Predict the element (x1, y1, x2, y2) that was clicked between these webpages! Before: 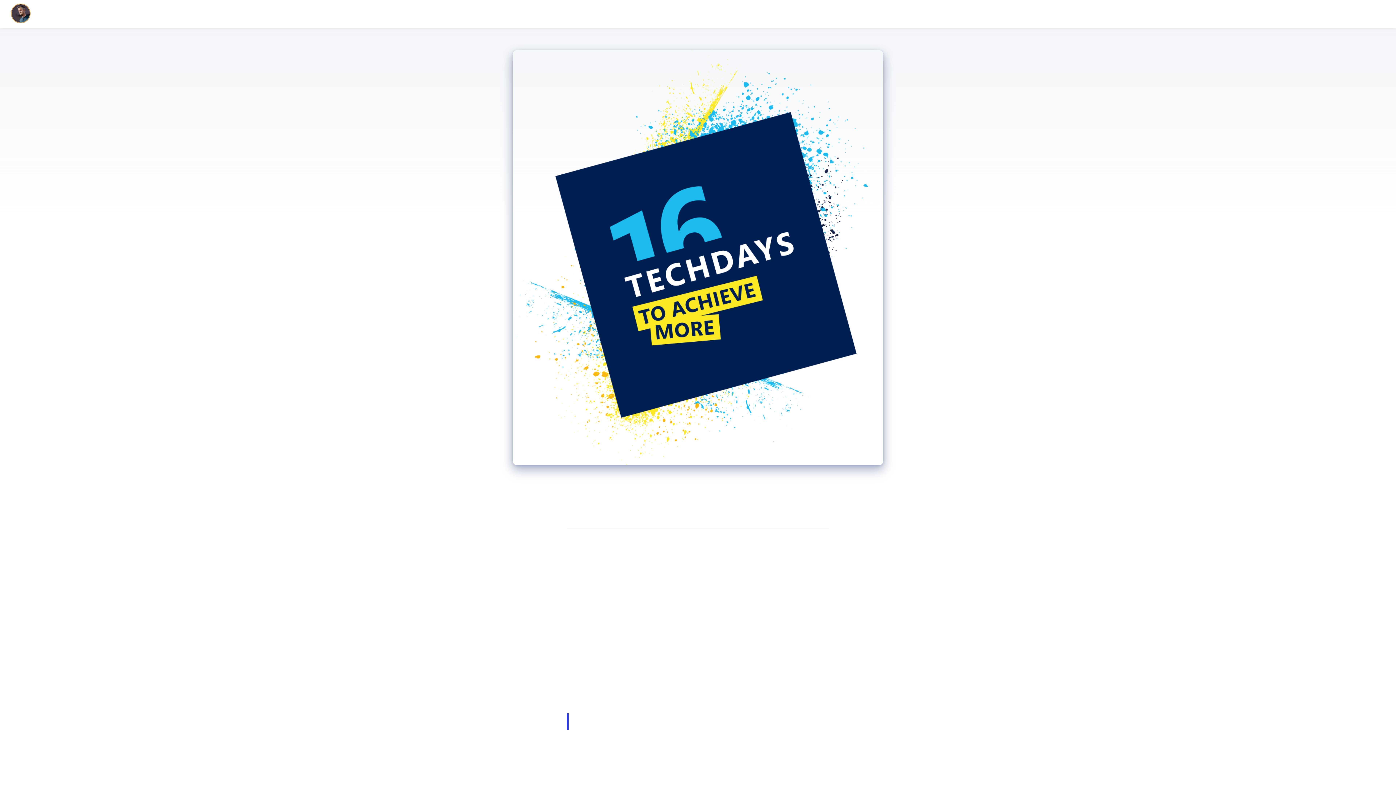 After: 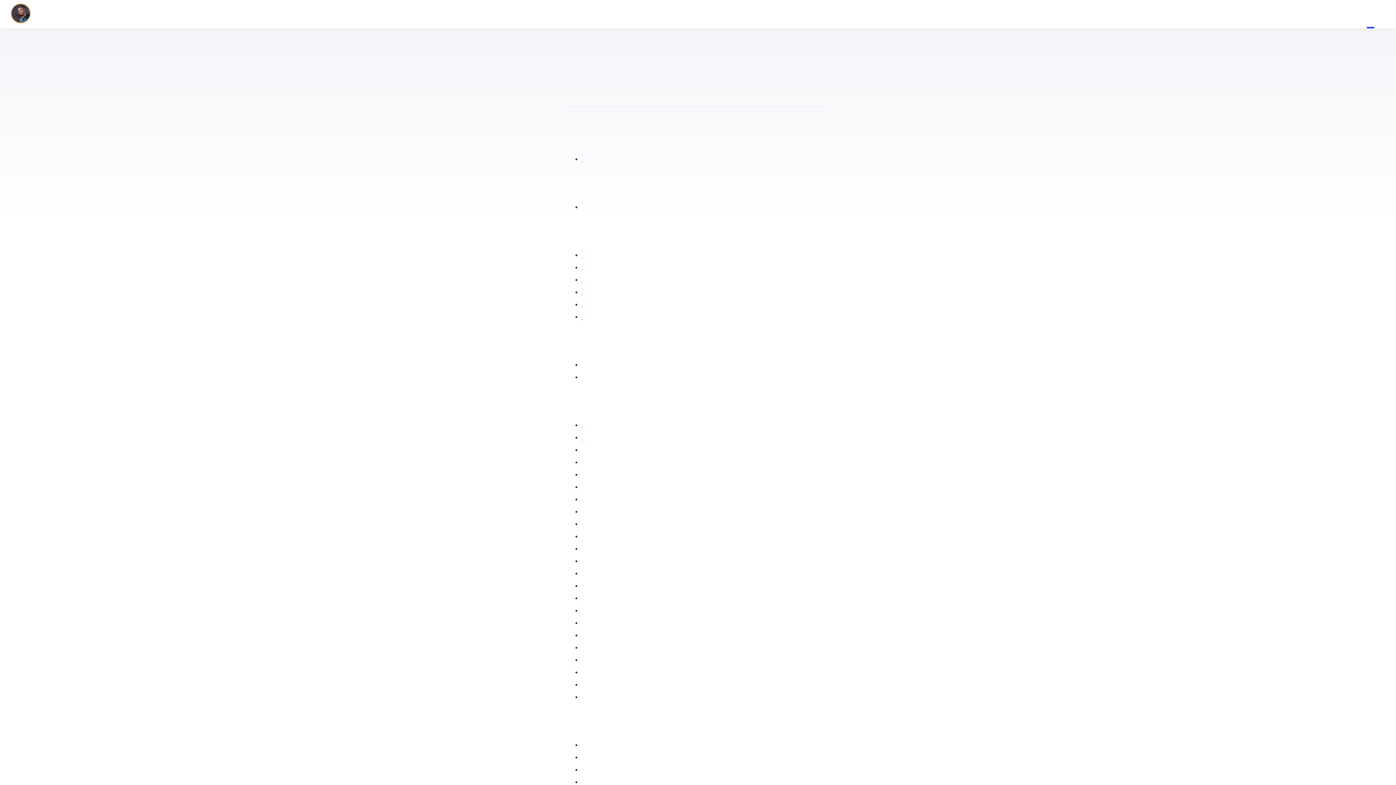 Action: label: Tools bbox: (1367, 0, 1374, 28)